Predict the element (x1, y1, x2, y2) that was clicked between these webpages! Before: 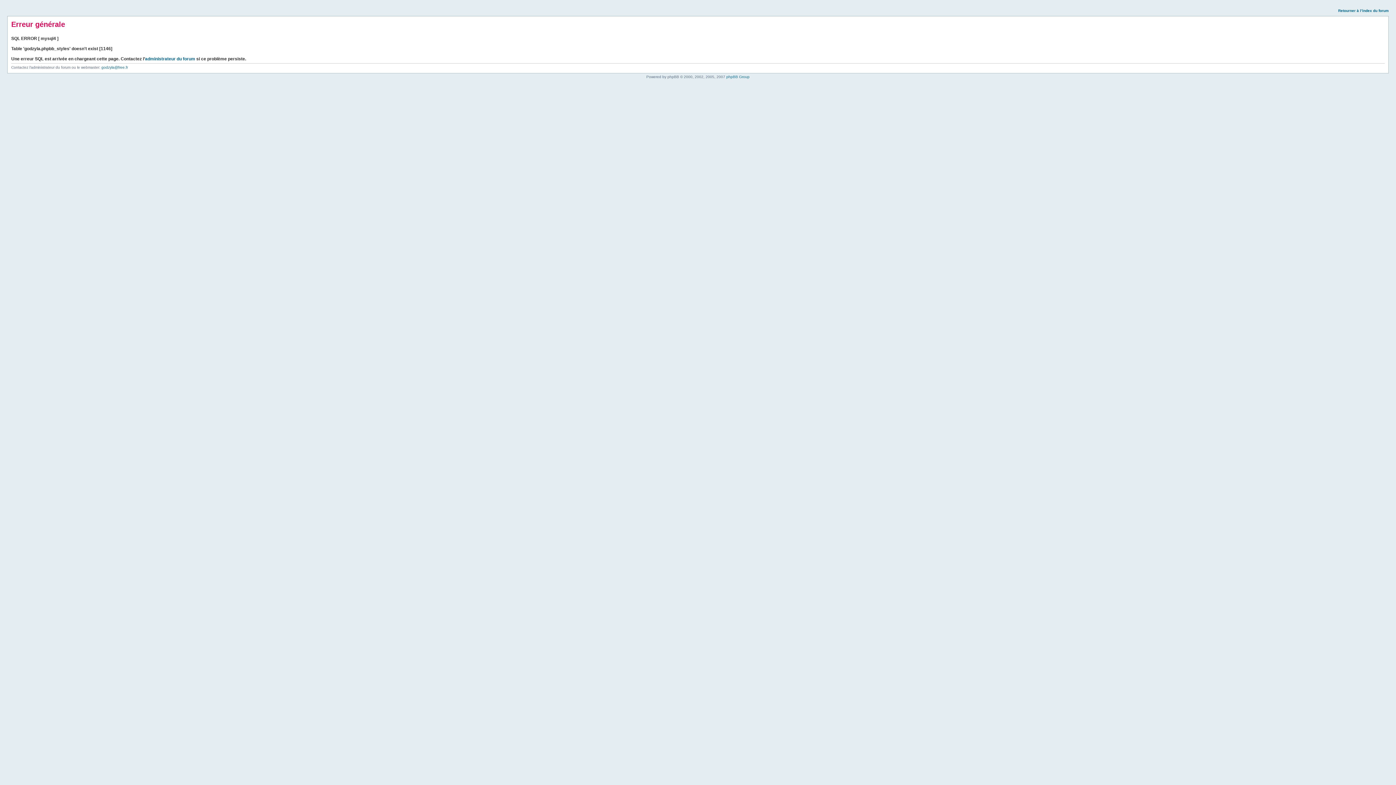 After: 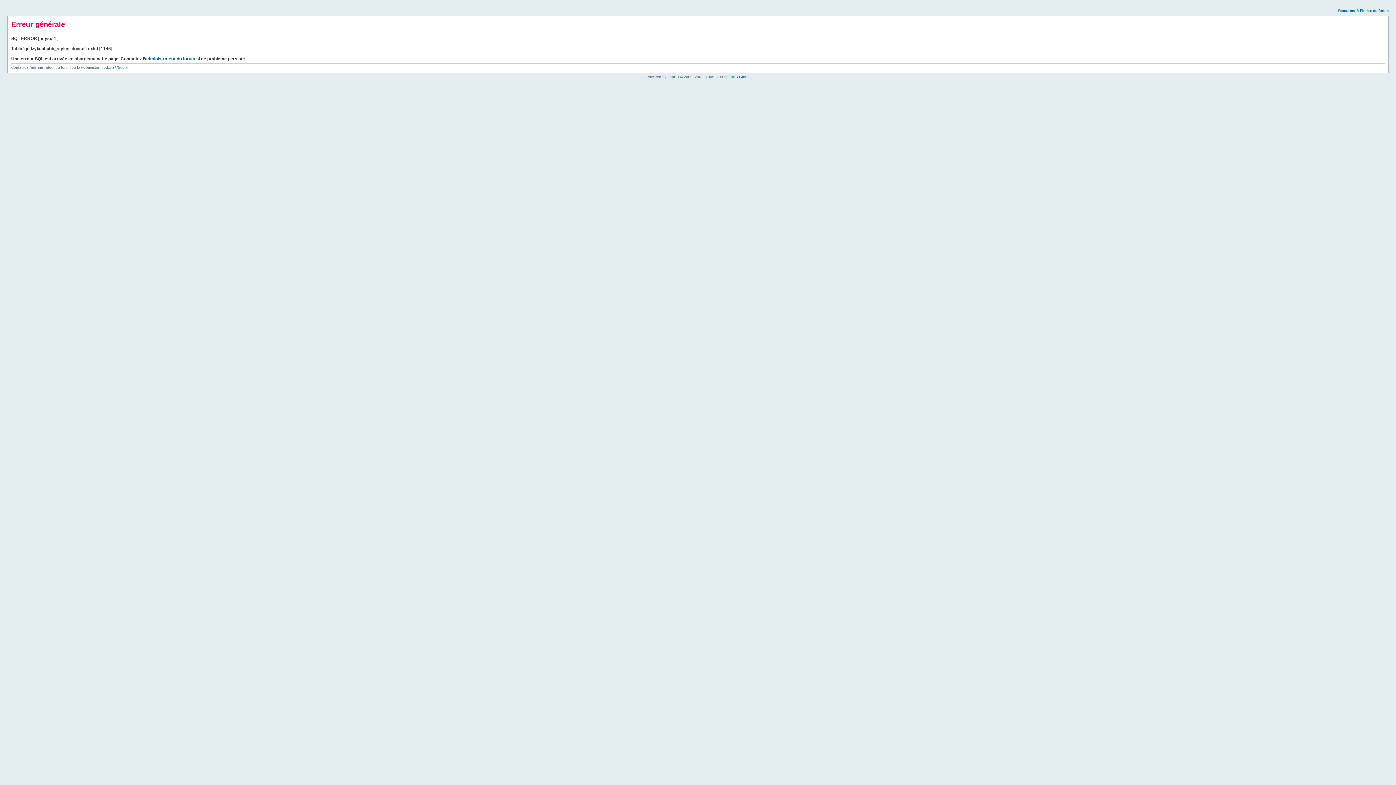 Action: label: Retourner à l’index du forum bbox: (1338, 8, 1389, 12)